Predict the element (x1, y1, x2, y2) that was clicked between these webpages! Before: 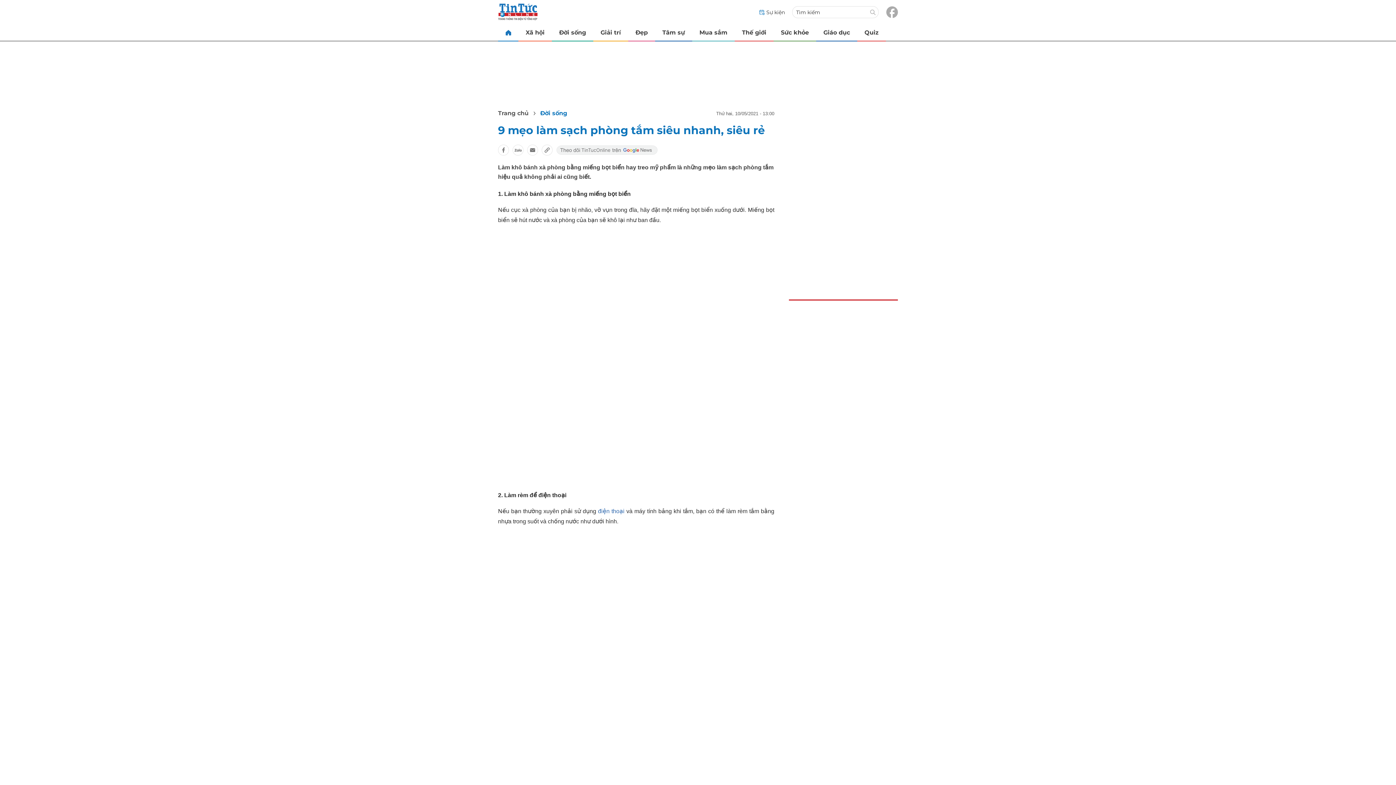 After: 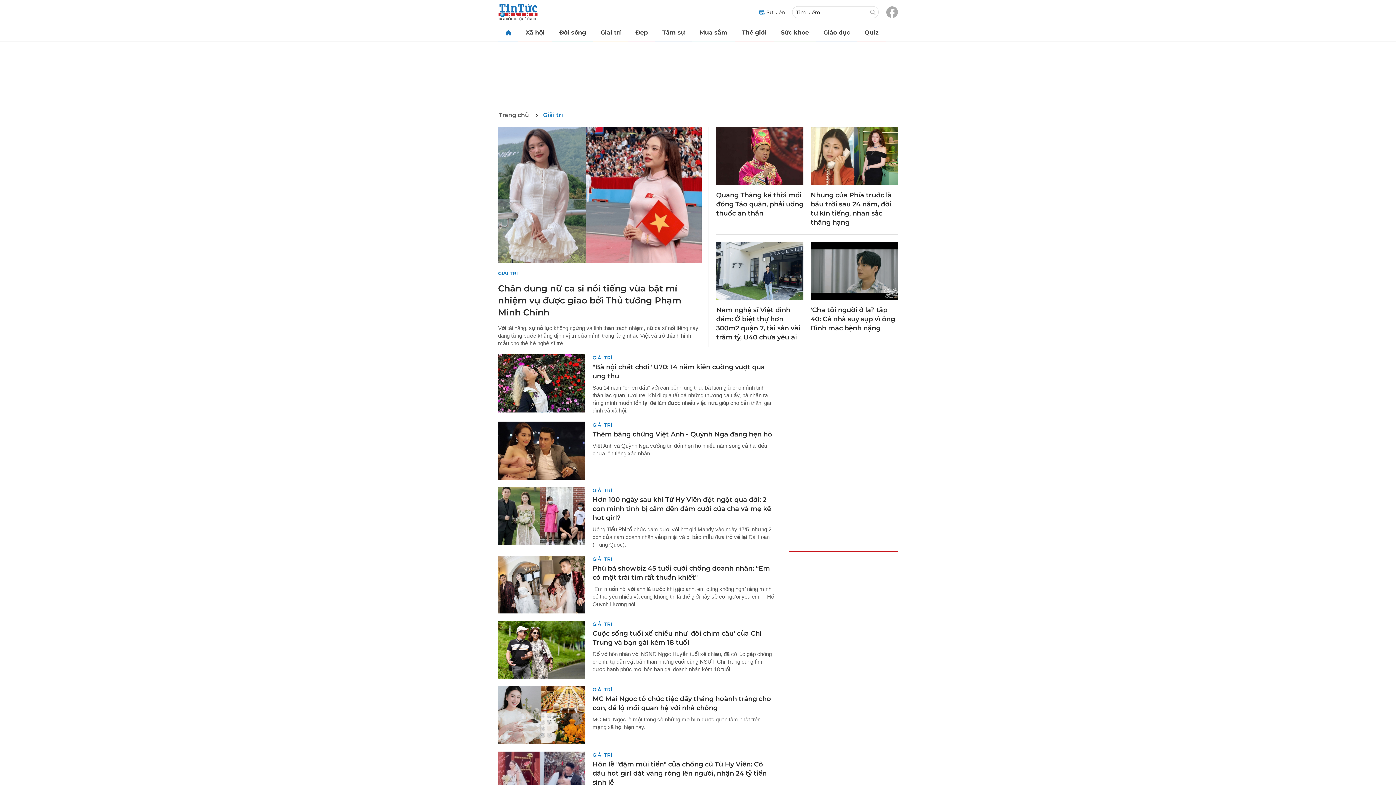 Action: bbox: (593, 24, 628, 40) label: Giải trí